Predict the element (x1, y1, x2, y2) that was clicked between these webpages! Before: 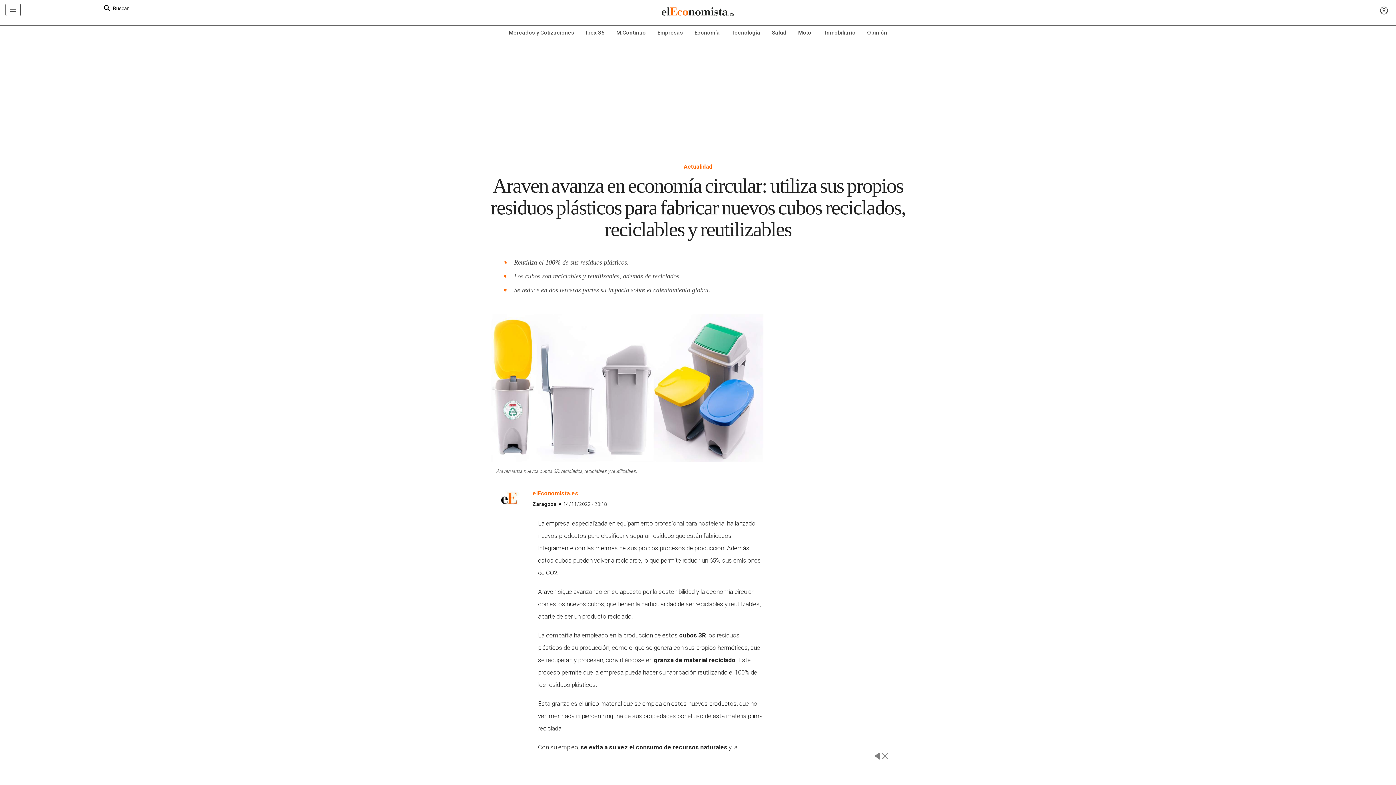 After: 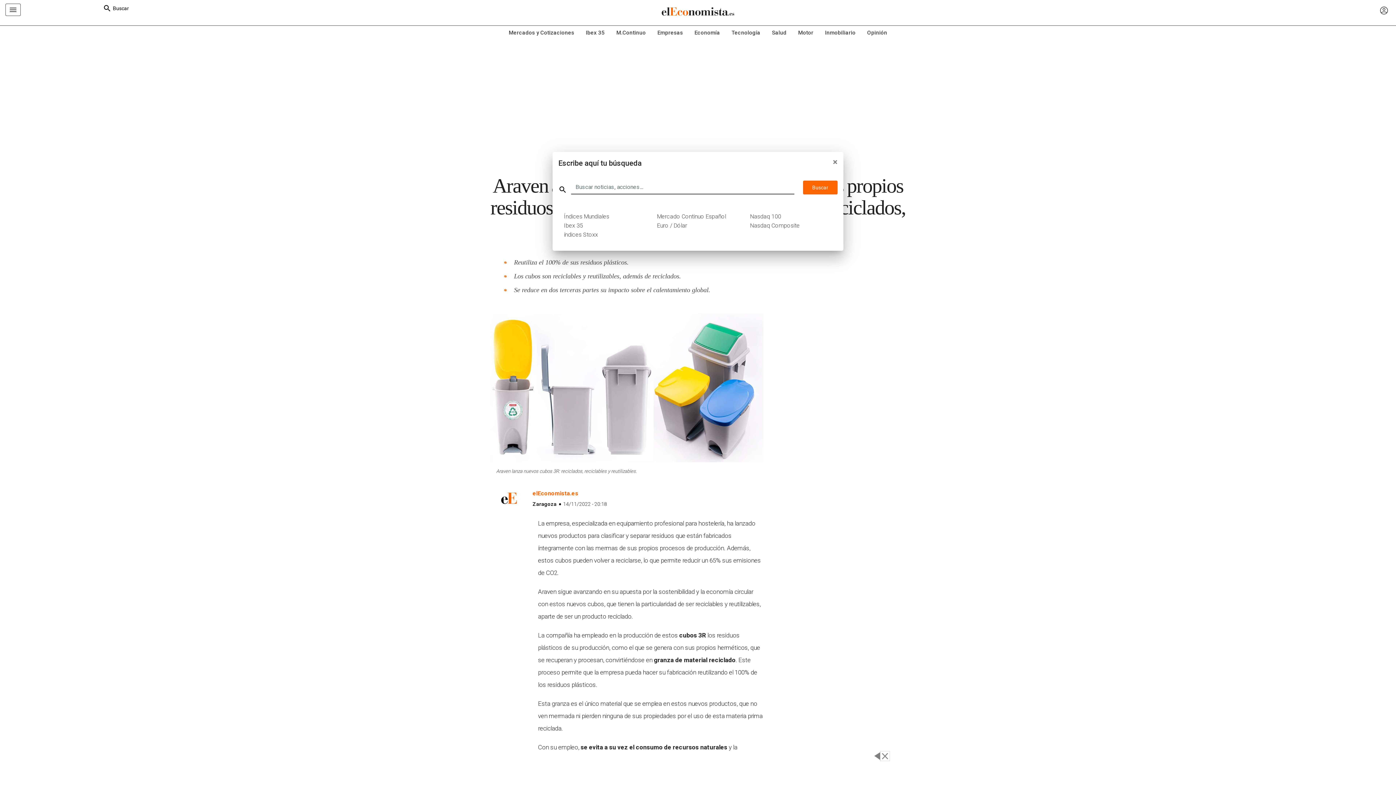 Action: label: Buscar bbox: (102, 3, 129, 13)